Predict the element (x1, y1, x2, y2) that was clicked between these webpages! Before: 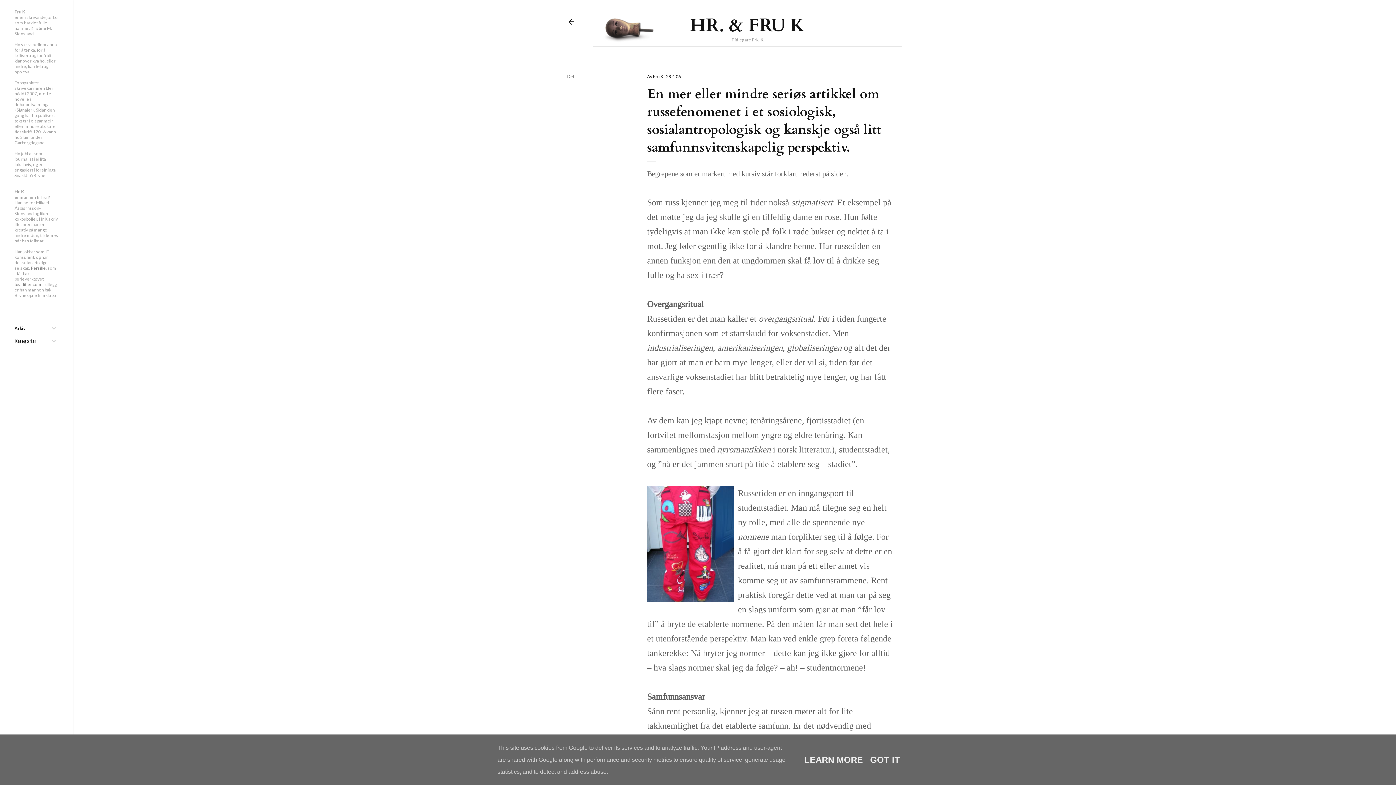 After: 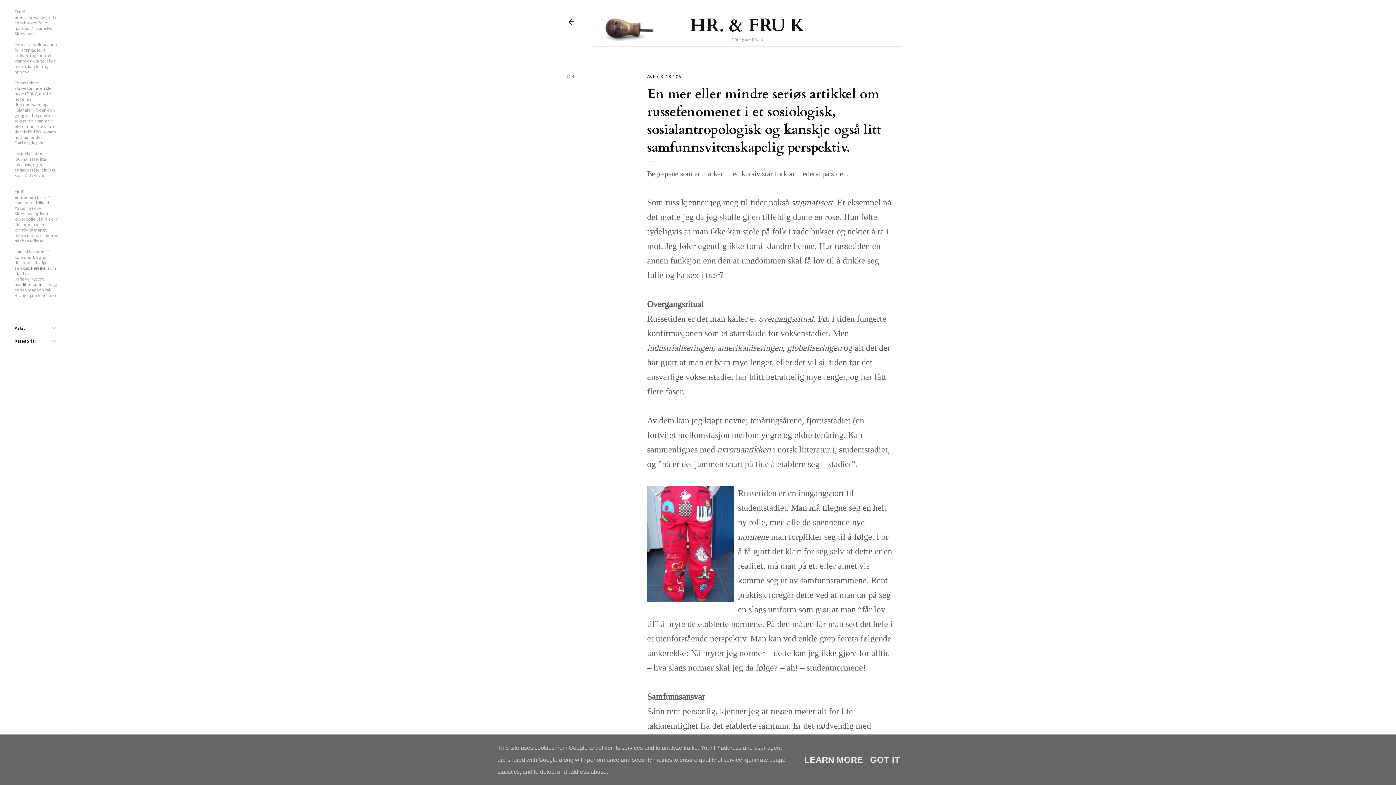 Action: label: 28.4.06 bbox: (666, 73, 681, 79)